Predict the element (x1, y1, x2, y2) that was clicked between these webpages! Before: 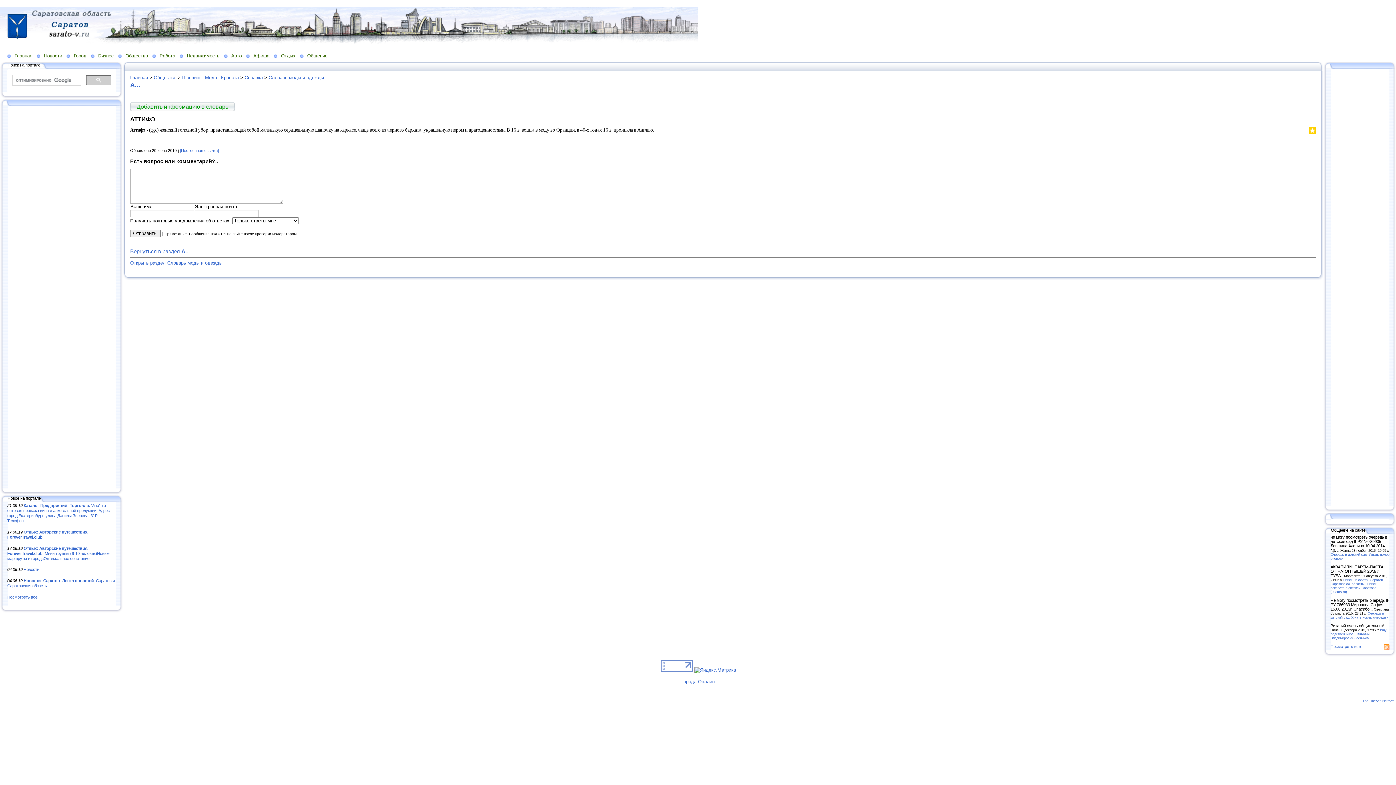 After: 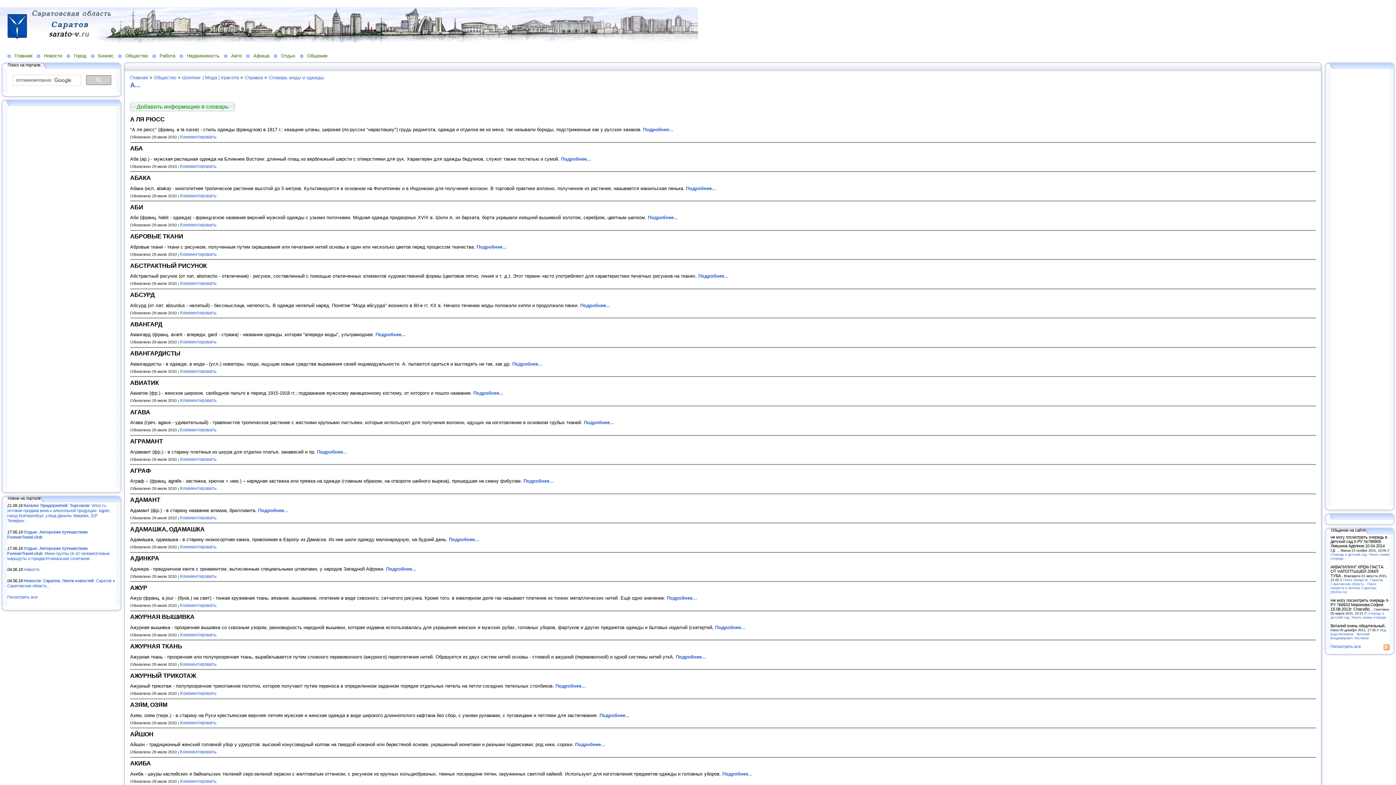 Action: label: Вернуться в раздел А... bbox: (130, 248, 189, 254)